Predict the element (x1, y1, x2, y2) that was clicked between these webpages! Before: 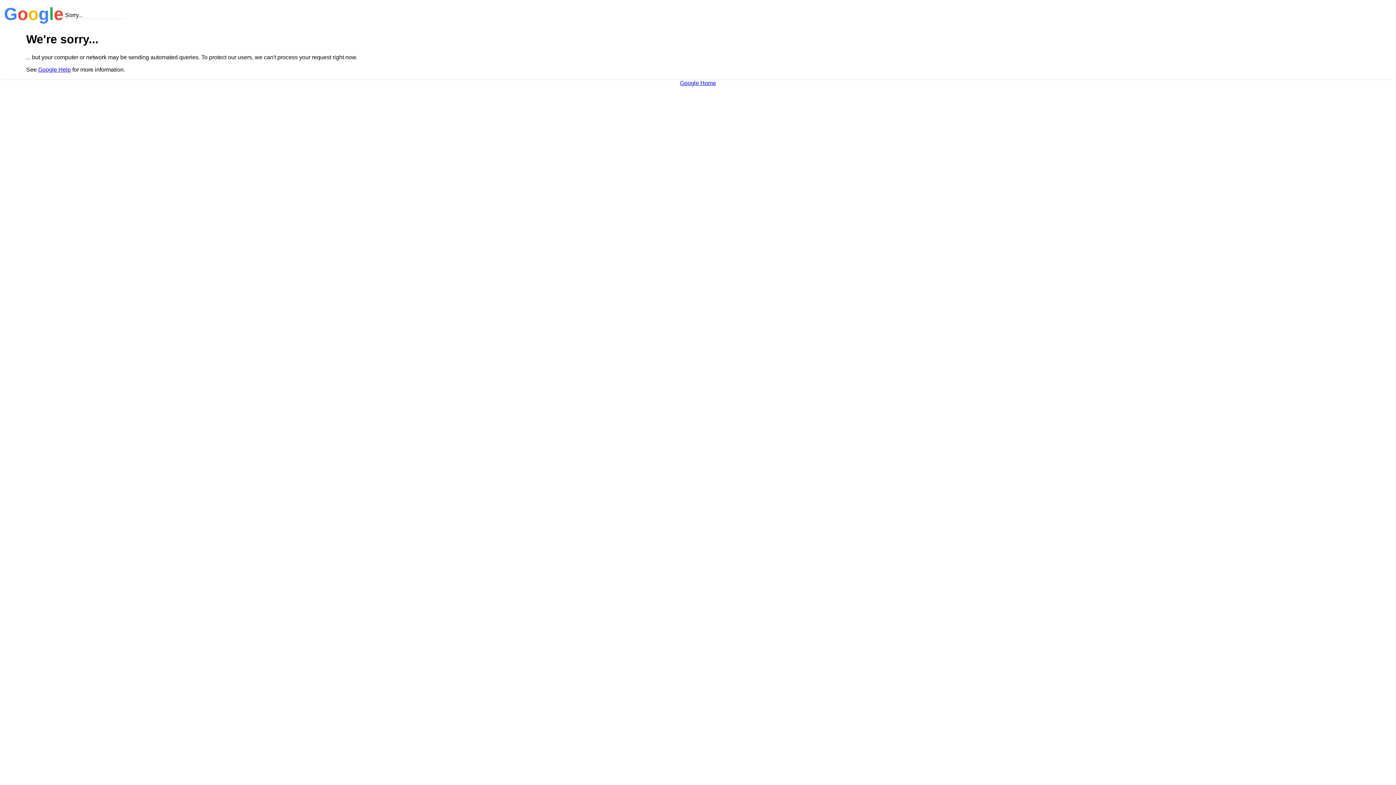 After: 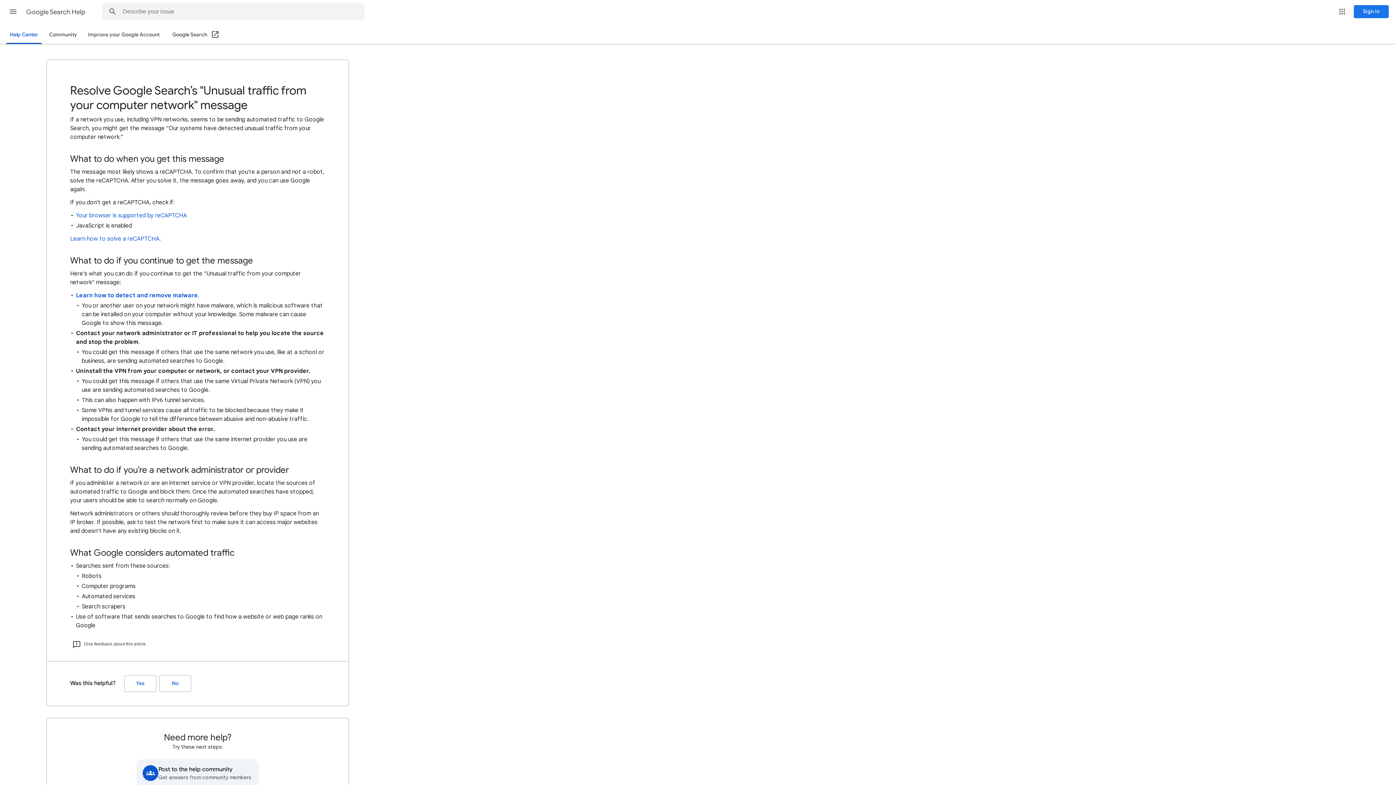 Action: bbox: (38, 66, 70, 72) label: Google Help